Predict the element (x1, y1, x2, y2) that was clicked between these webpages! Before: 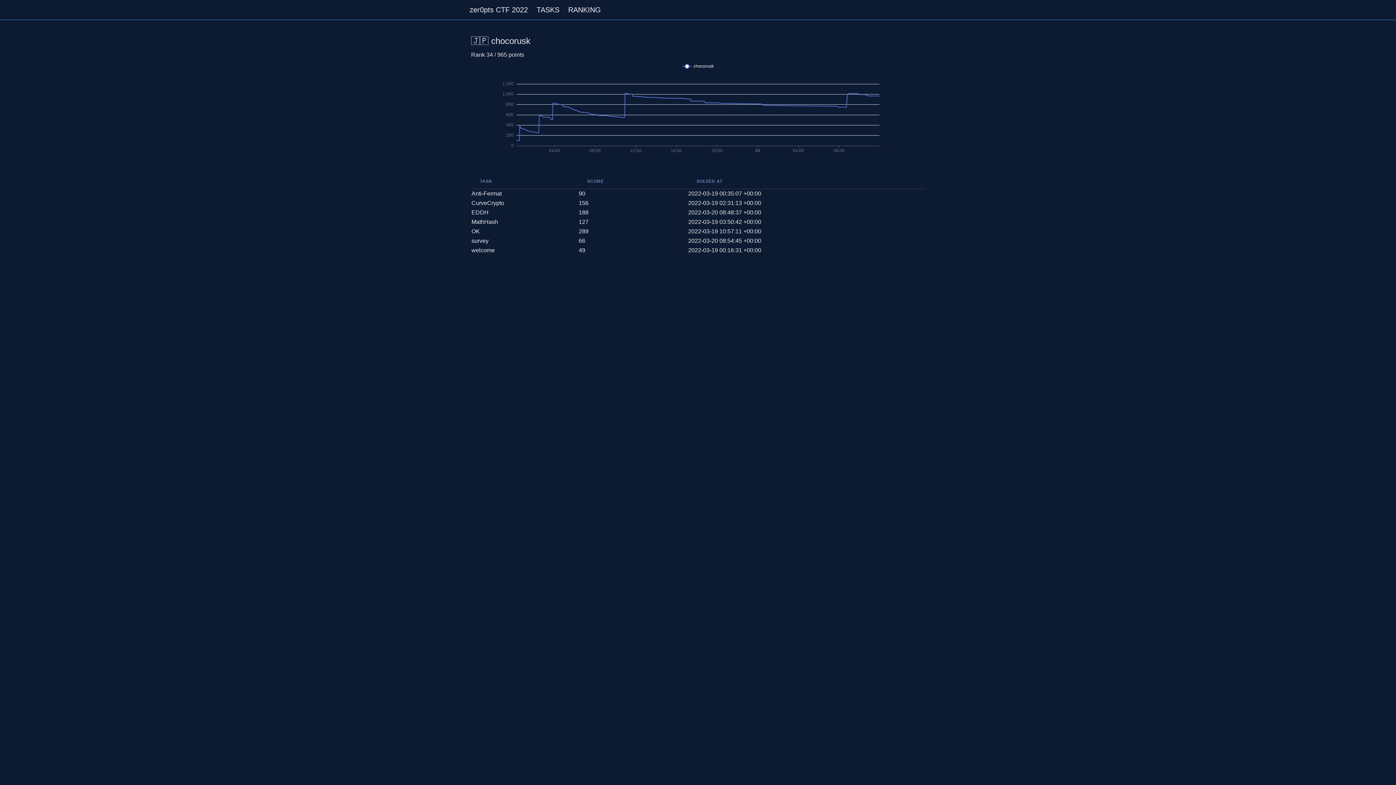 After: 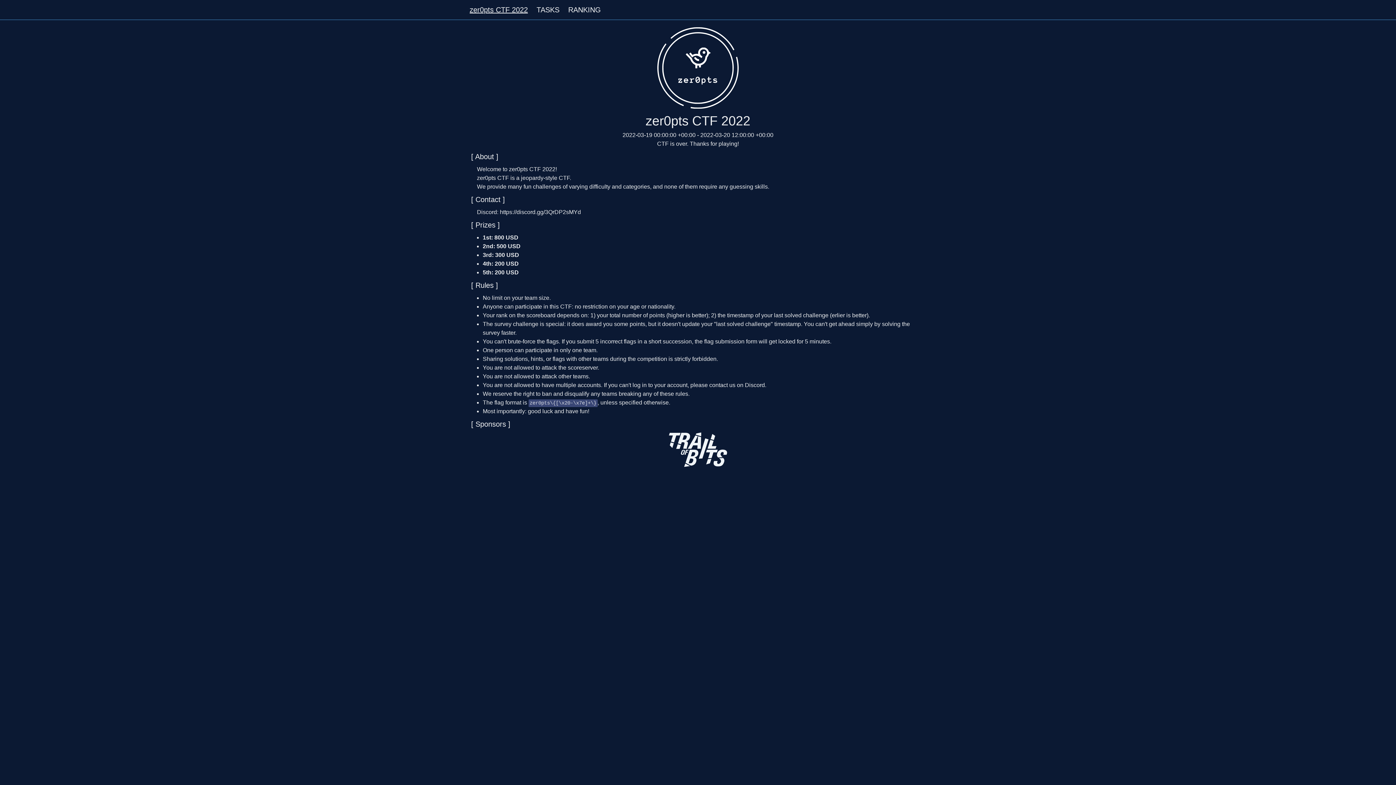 Action: bbox: (468, 2, 529, 16) label: zer0pts CTF 2022